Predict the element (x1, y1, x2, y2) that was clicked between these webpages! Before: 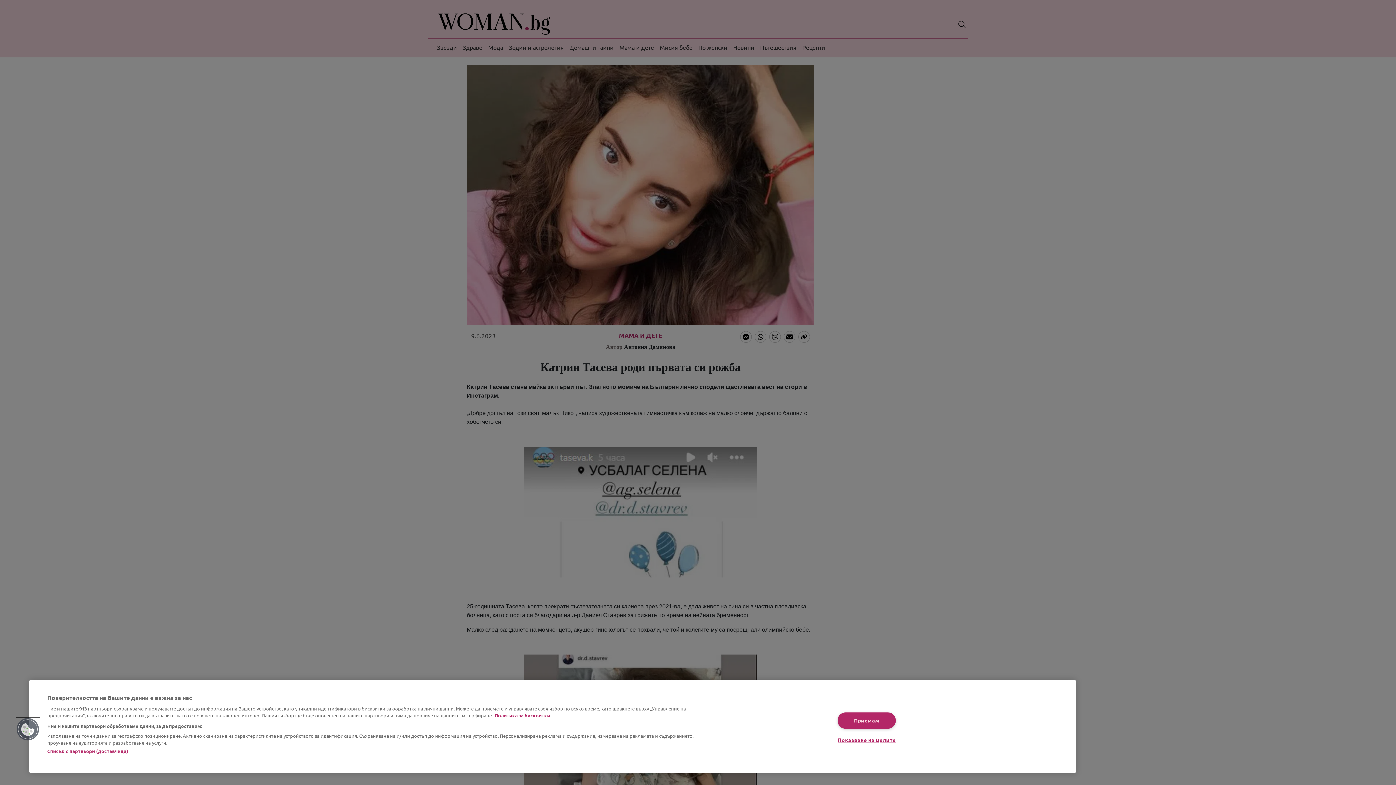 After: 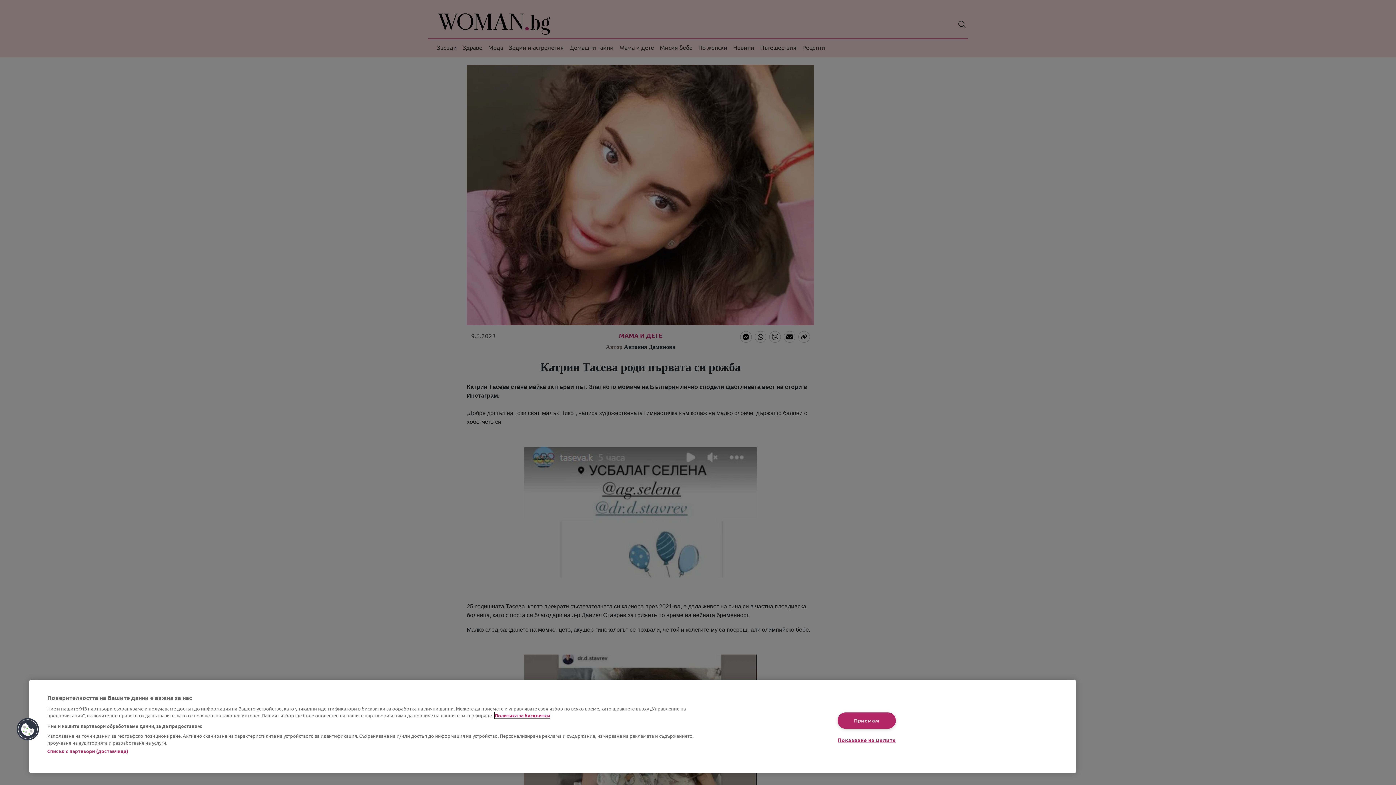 Action: bbox: (494, 712, 550, 718) label: Повече информация за вашата поверителност, отваря се в нов раздел